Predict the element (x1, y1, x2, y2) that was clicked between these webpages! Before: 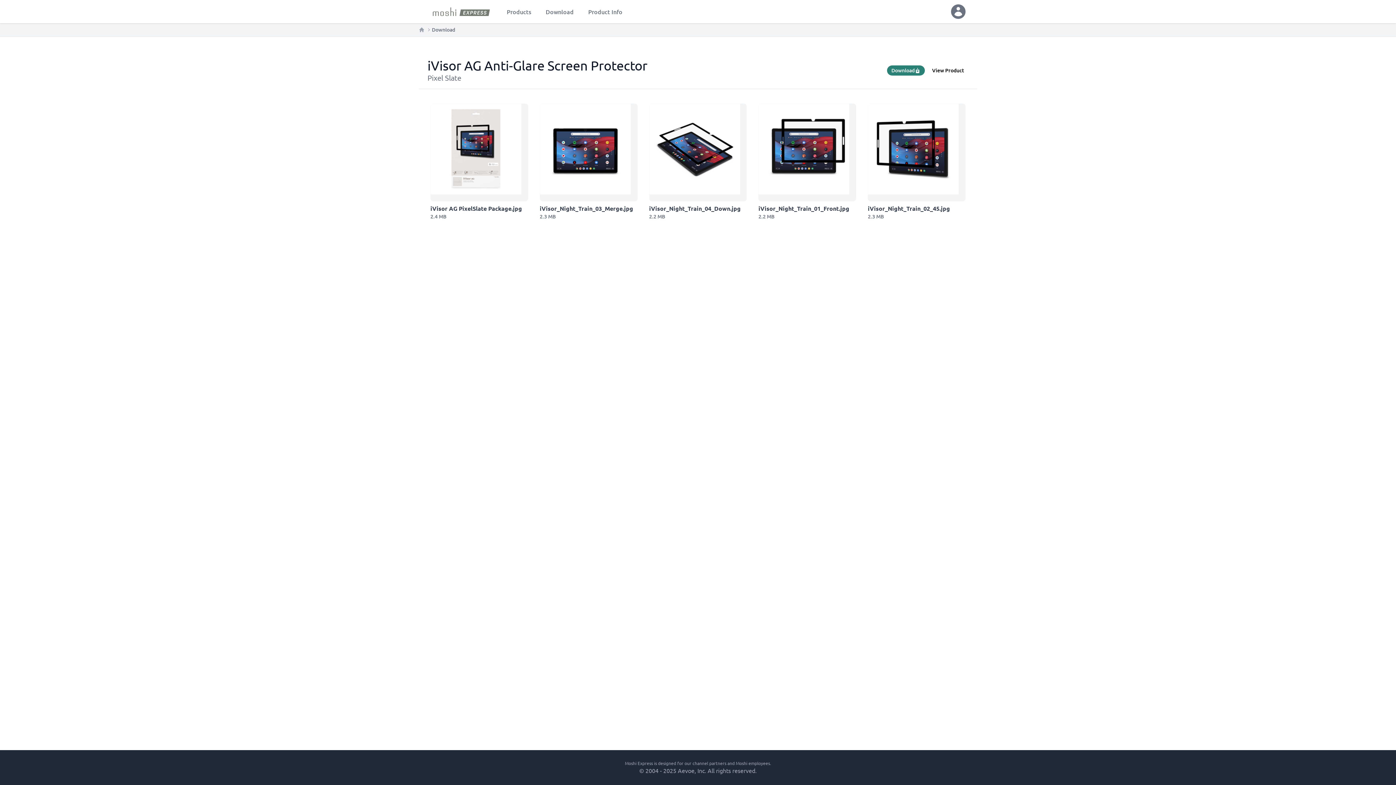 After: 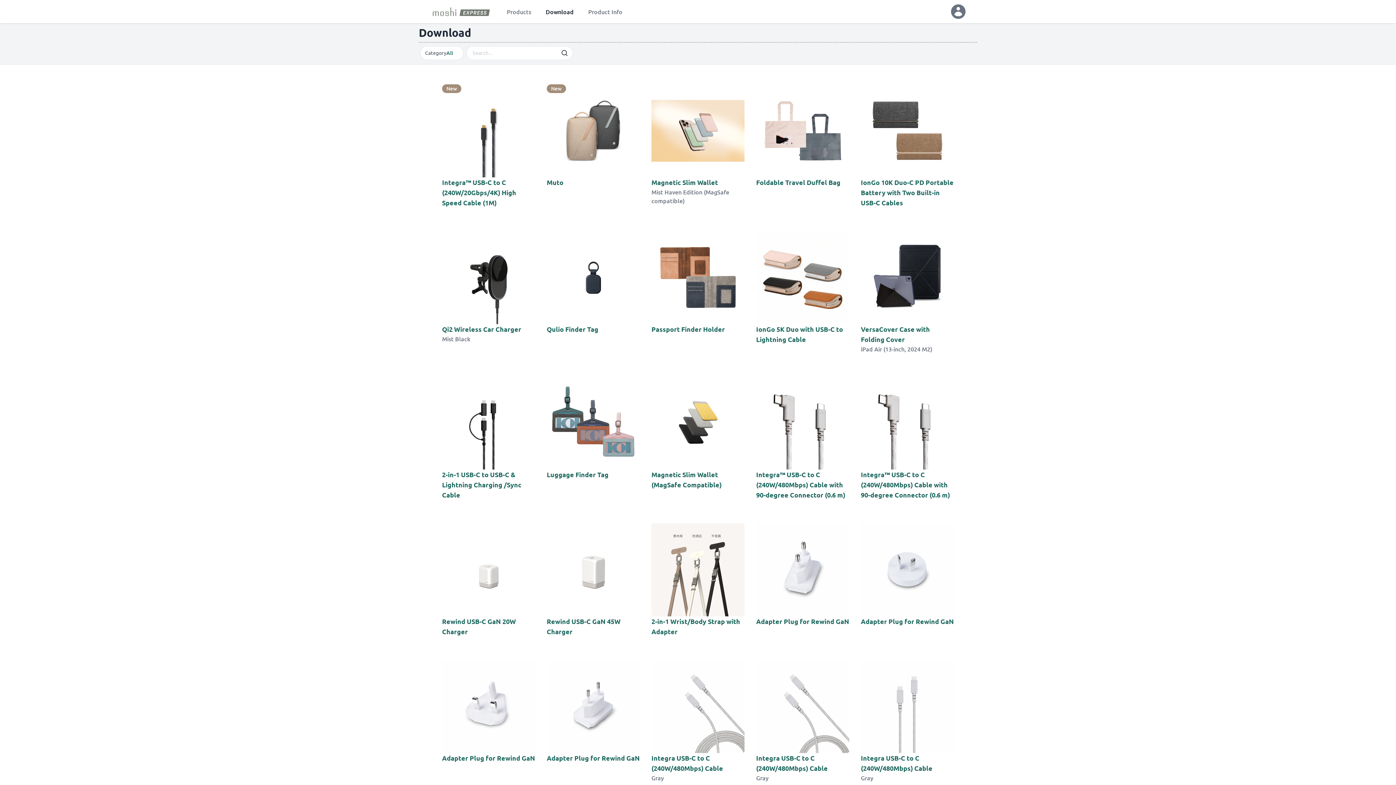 Action: bbox: (545, 7, 573, 16) label: Download